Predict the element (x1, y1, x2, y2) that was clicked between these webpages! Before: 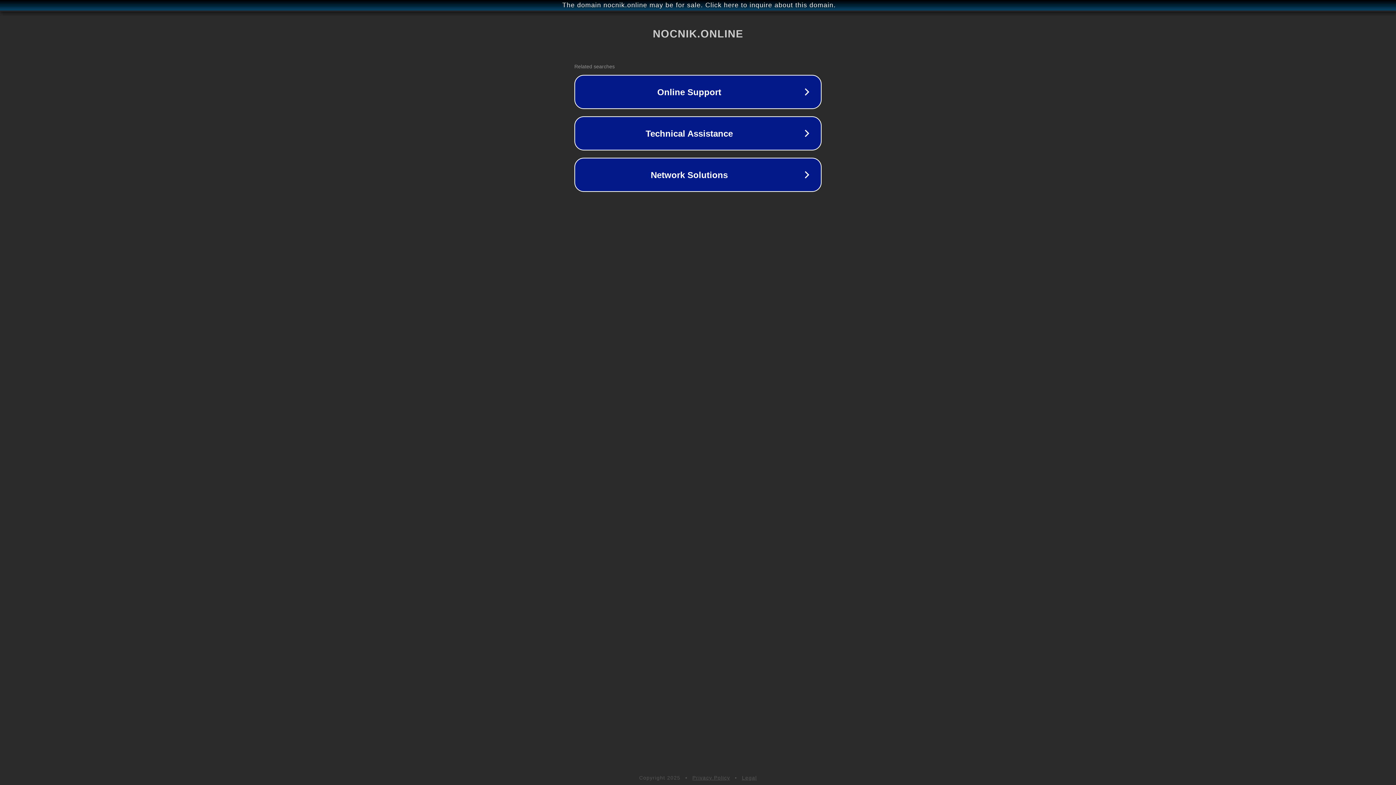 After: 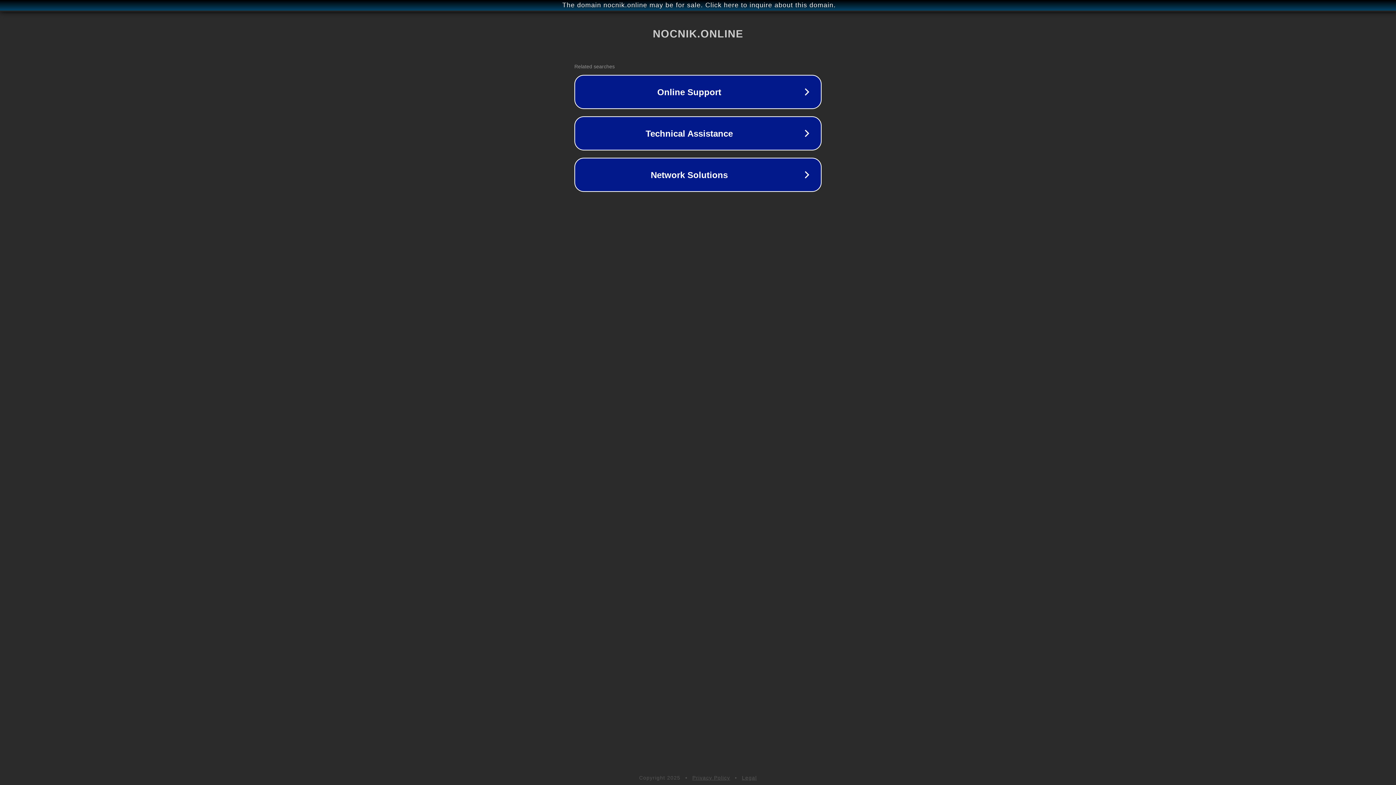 Action: bbox: (692, 775, 730, 781) label: Privacy Policy